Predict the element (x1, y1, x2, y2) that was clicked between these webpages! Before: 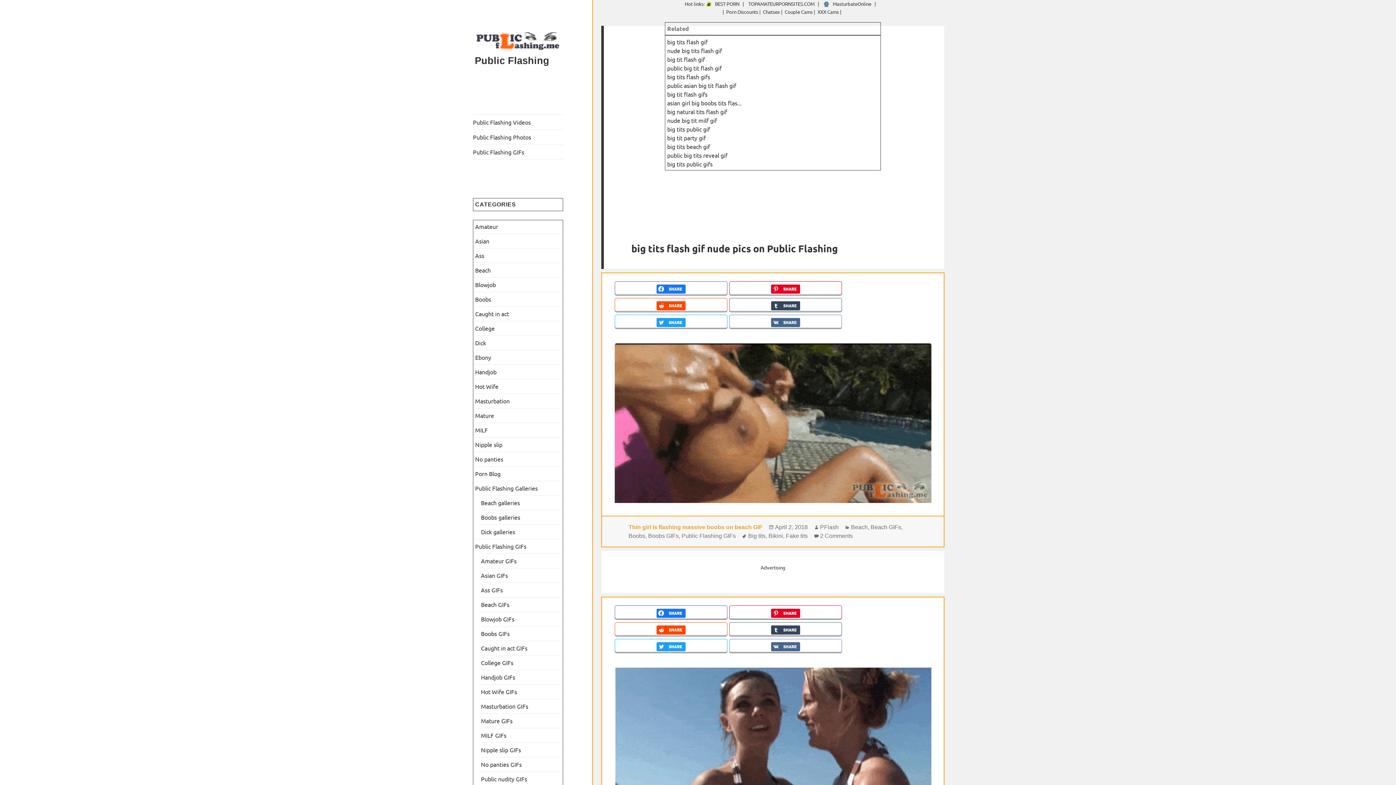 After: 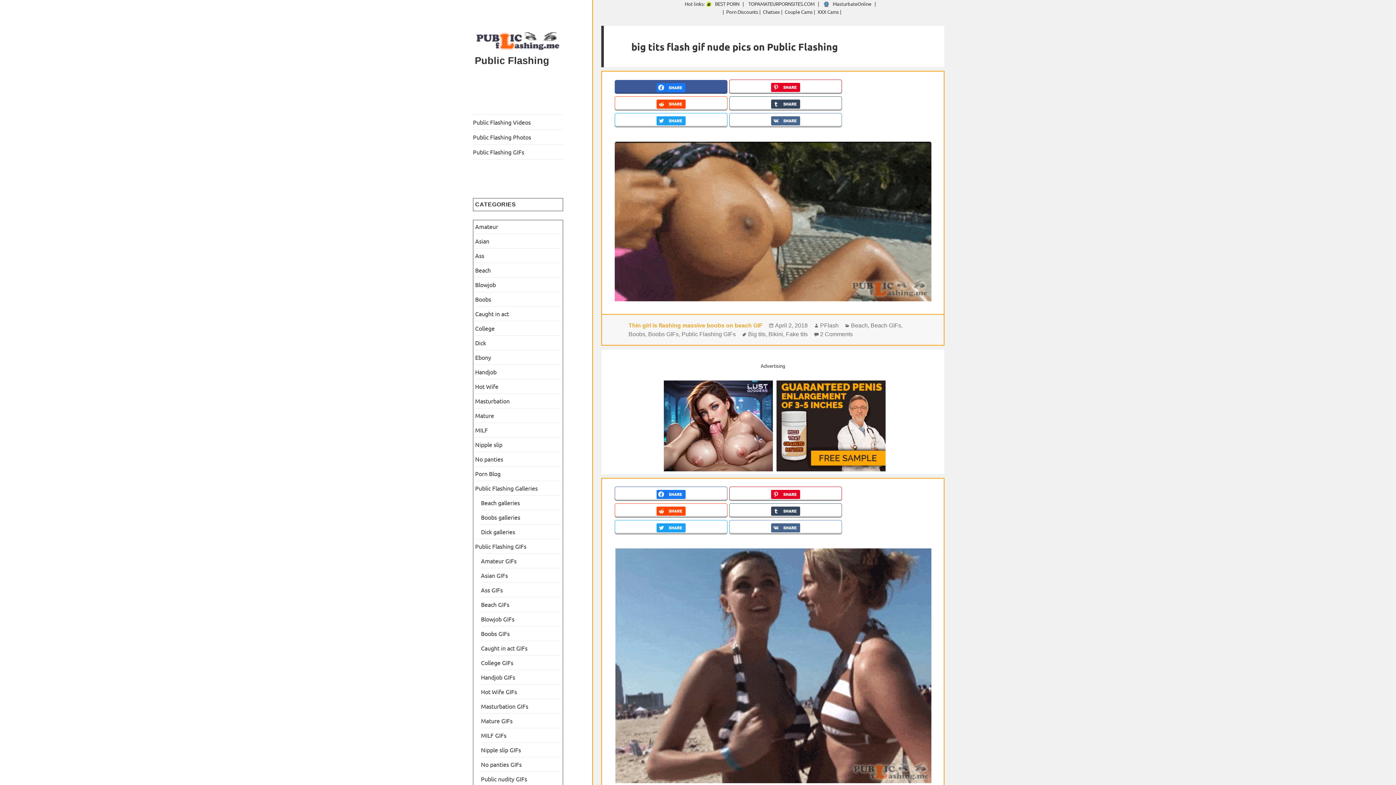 Action: bbox: (614, 281, 727, 295)